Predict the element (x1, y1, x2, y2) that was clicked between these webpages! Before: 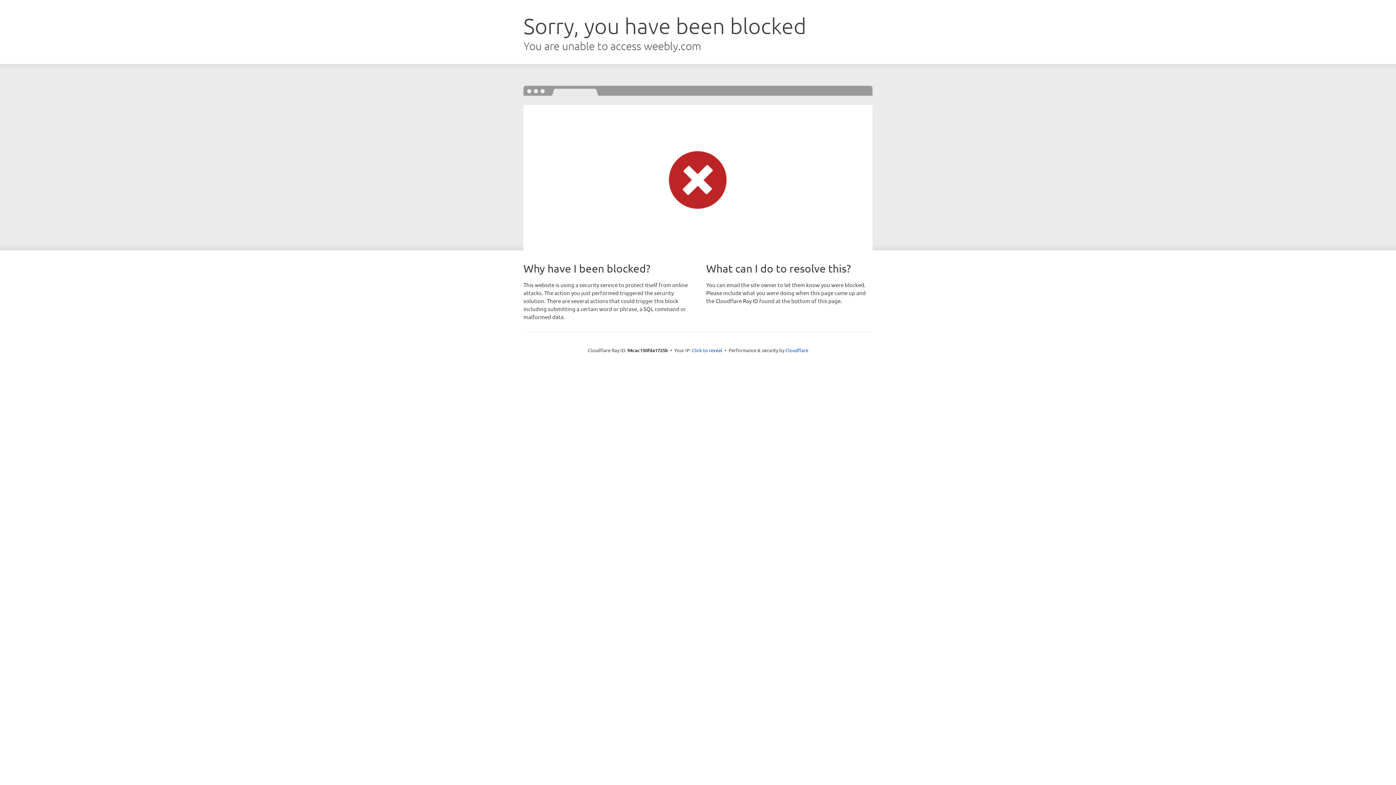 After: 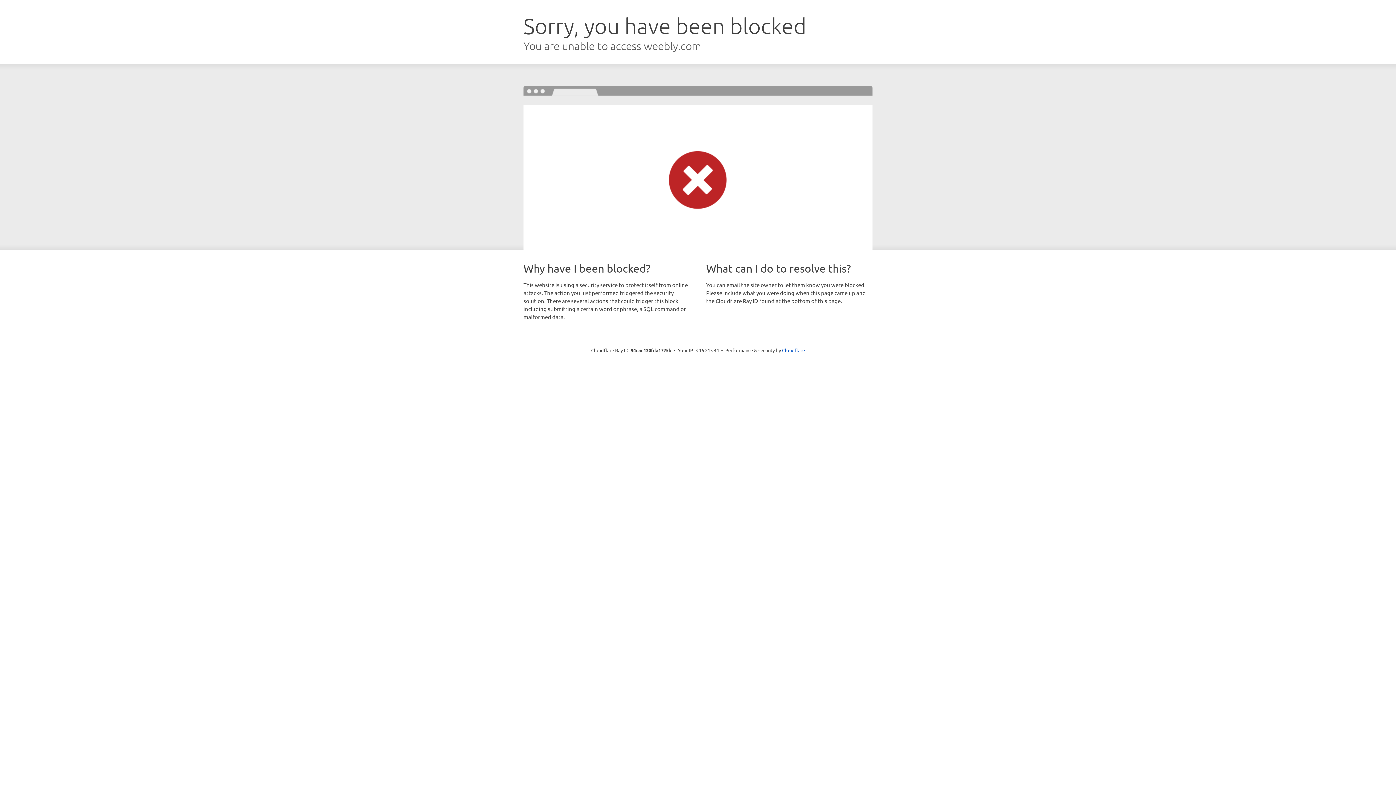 Action: bbox: (692, 346, 722, 353) label: Click to reveal